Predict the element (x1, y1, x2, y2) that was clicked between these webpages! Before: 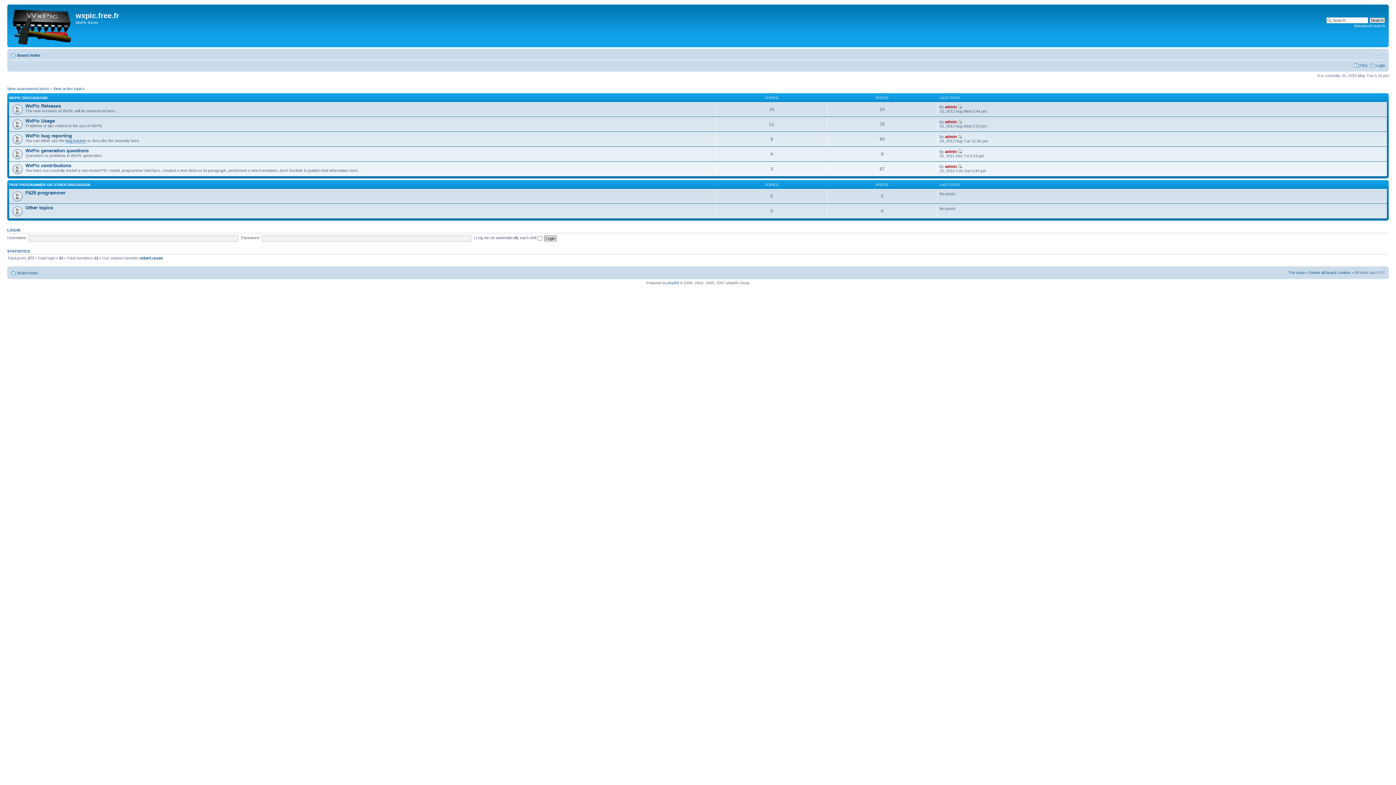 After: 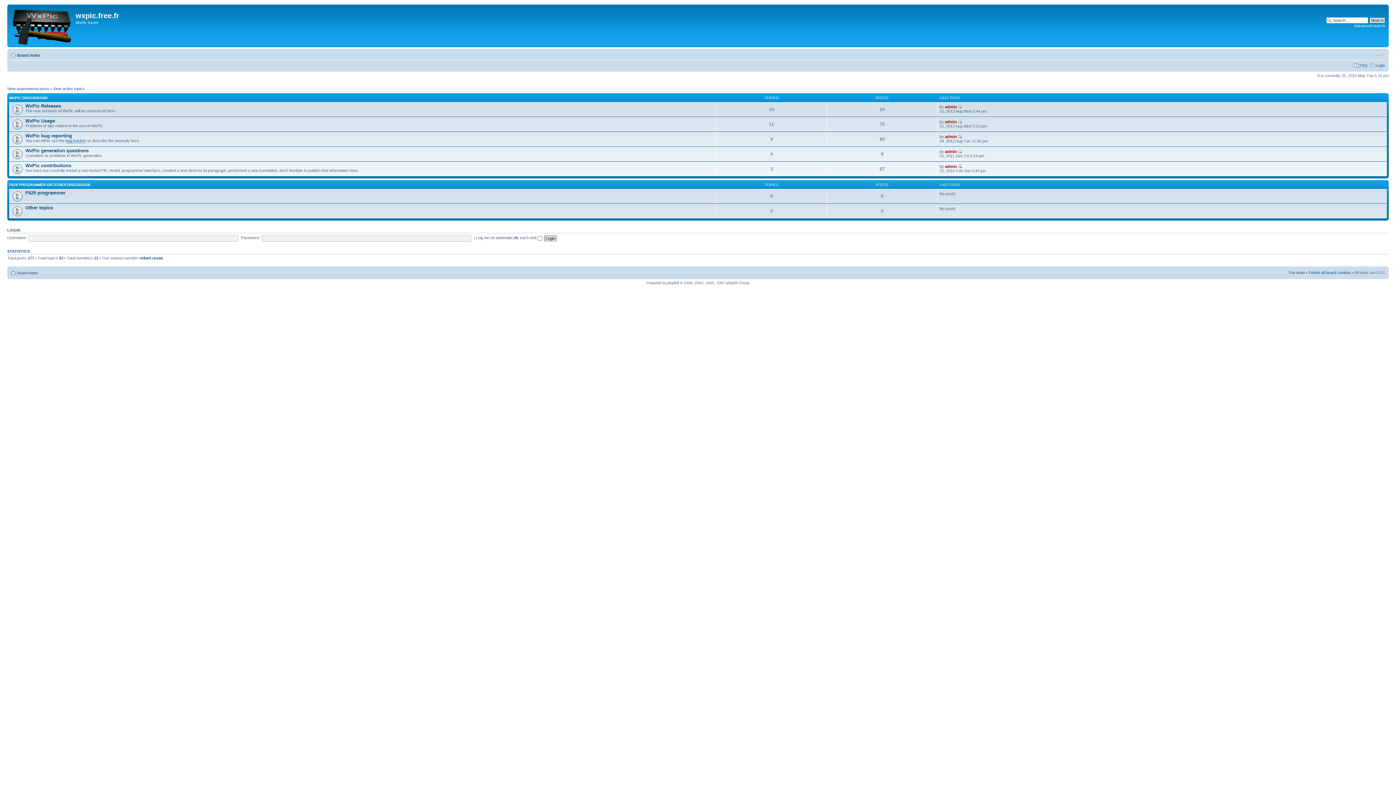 Action: bbox: (9, 6, 75, 45)